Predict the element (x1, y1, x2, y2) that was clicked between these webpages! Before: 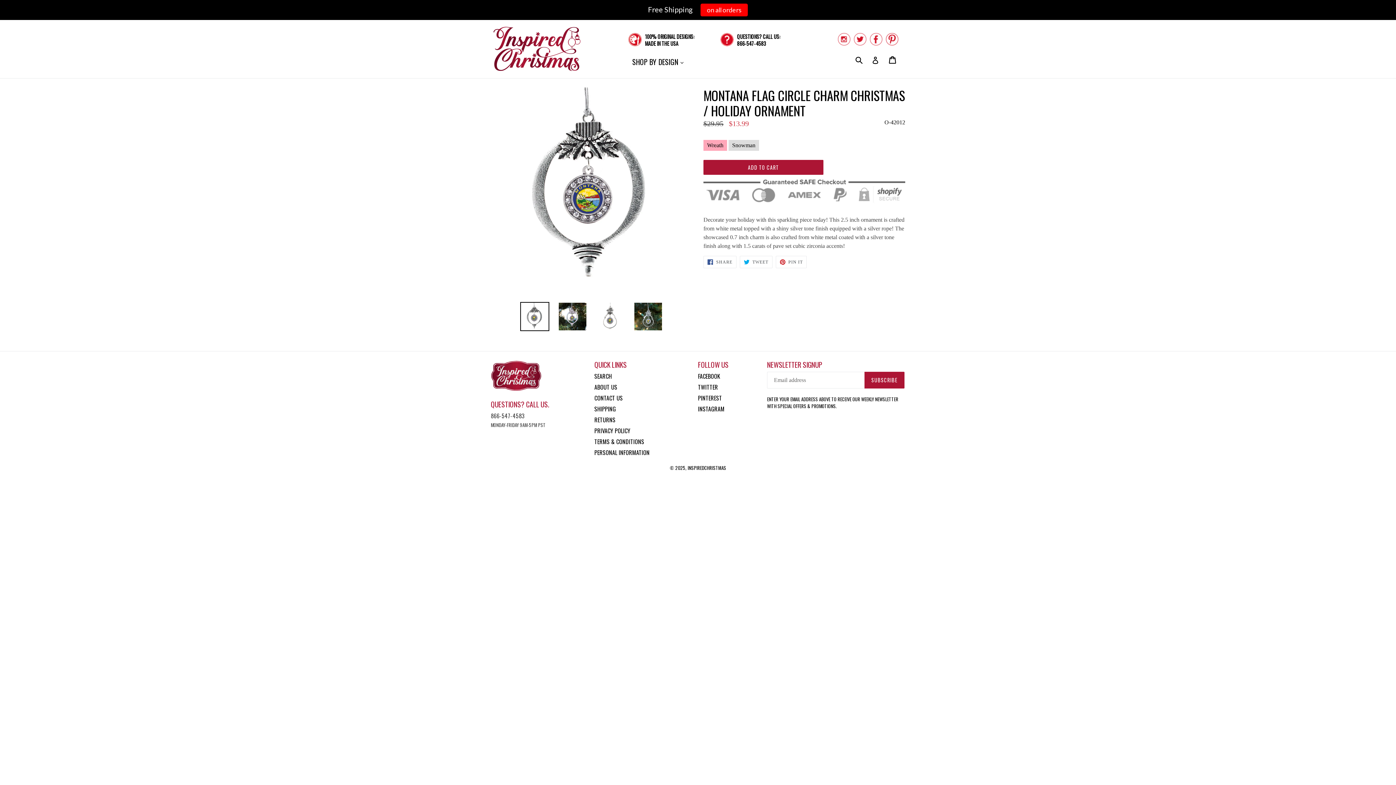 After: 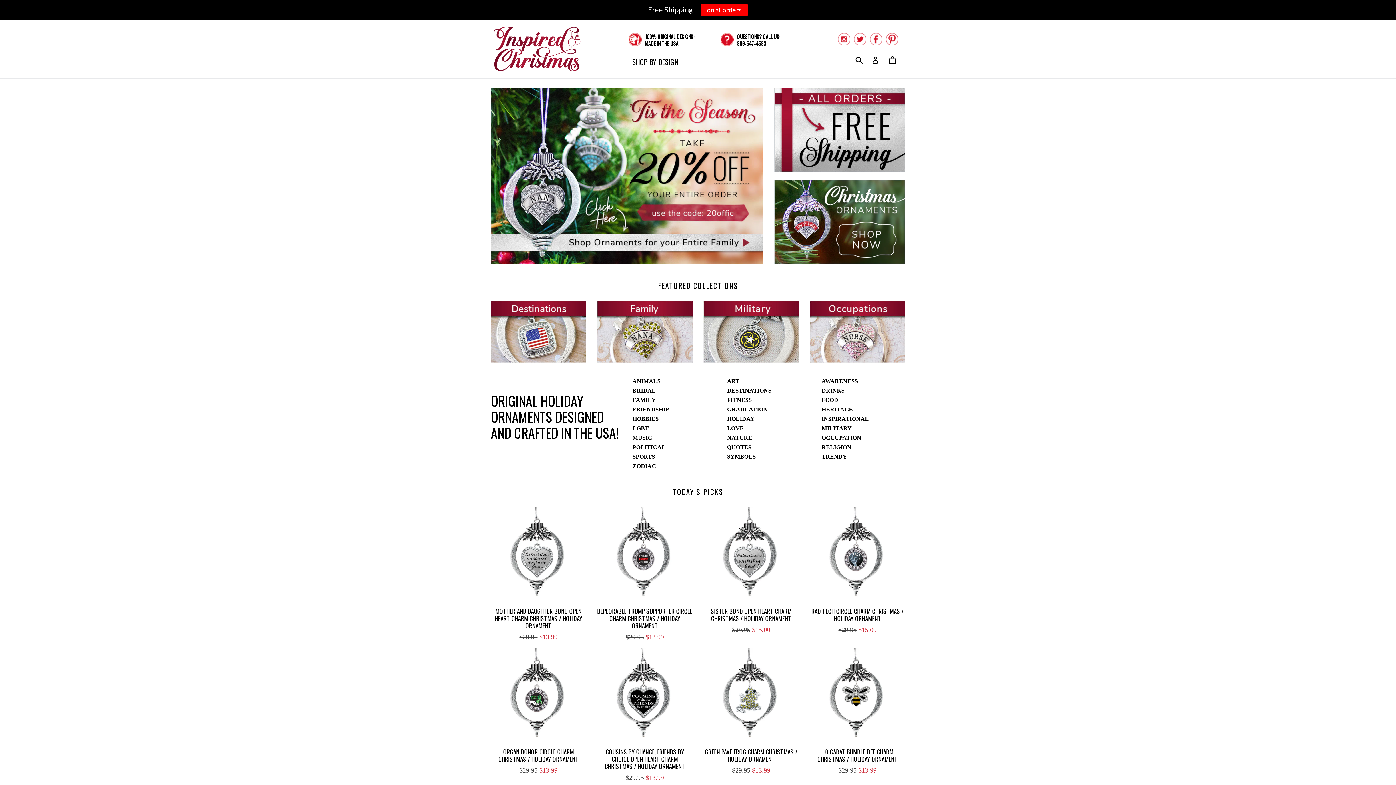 Action: label: INSPIREDCHRISTMAS bbox: (687, 464, 726, 471)